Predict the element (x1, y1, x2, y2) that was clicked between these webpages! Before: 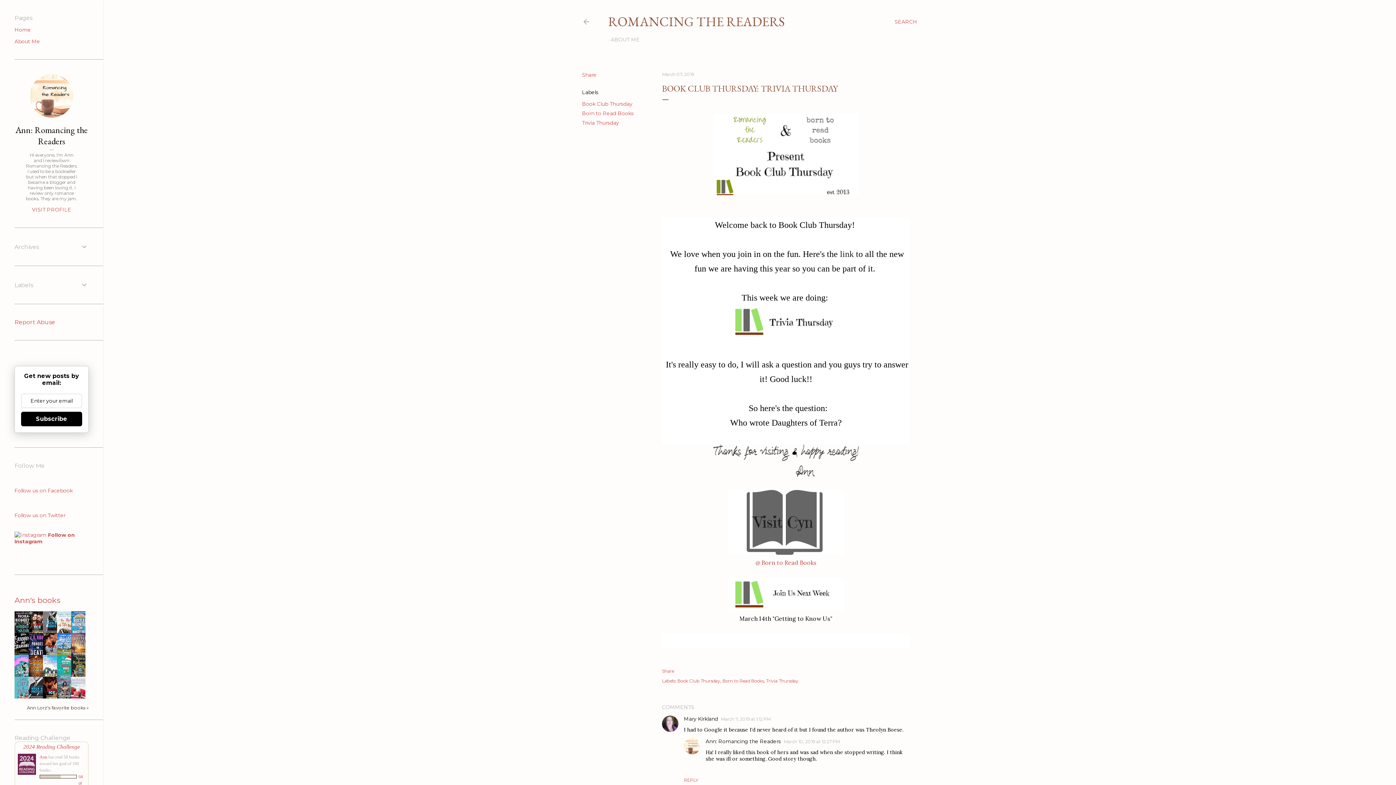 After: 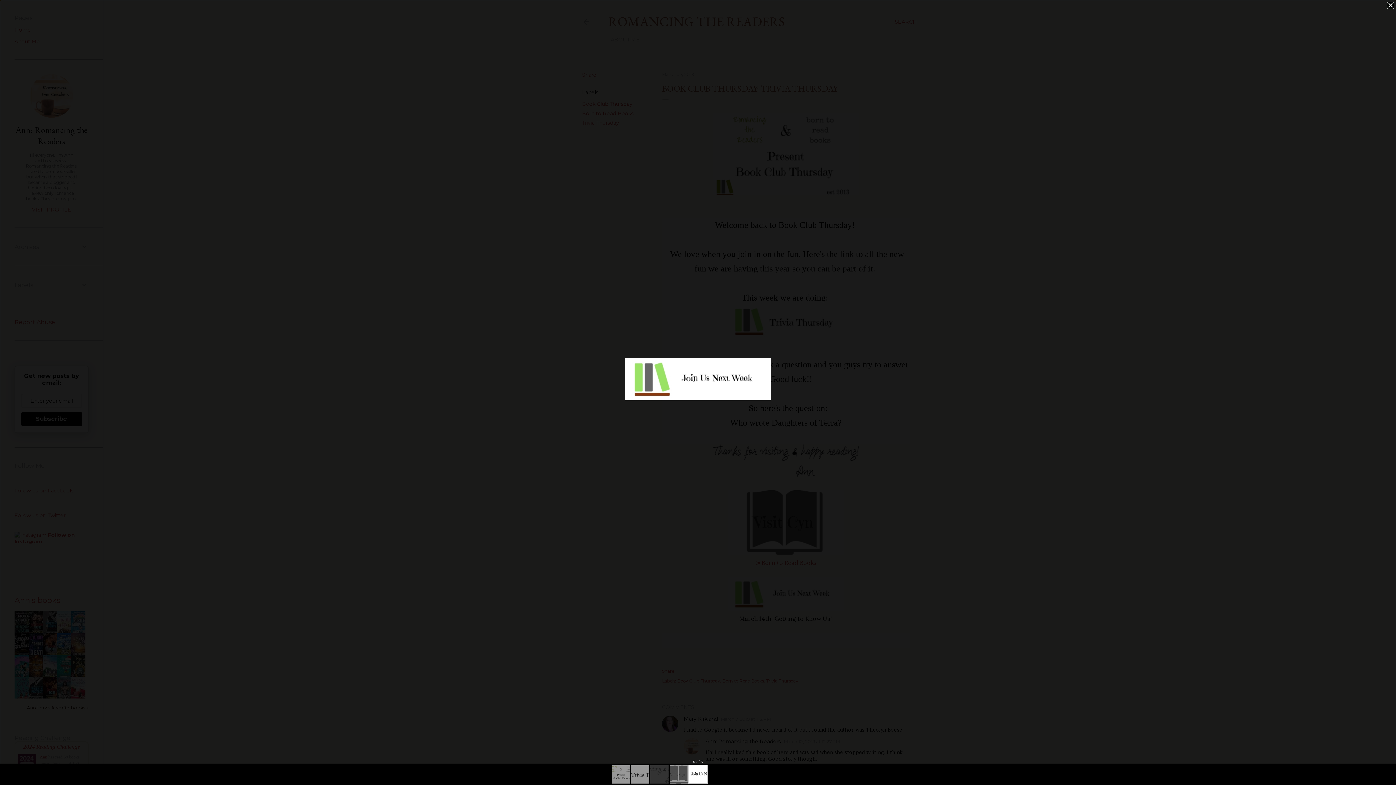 Action: bbox: (728, 577, 844, 614)